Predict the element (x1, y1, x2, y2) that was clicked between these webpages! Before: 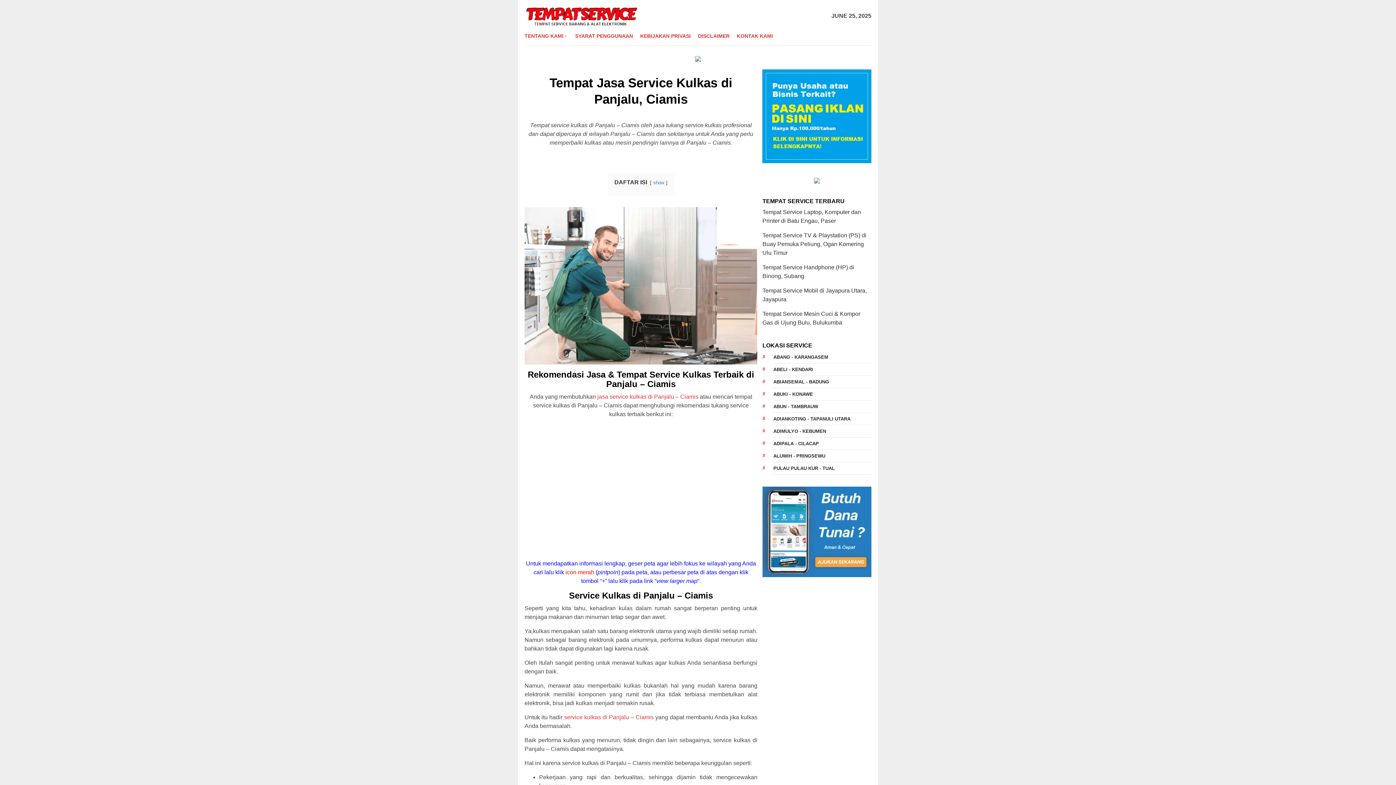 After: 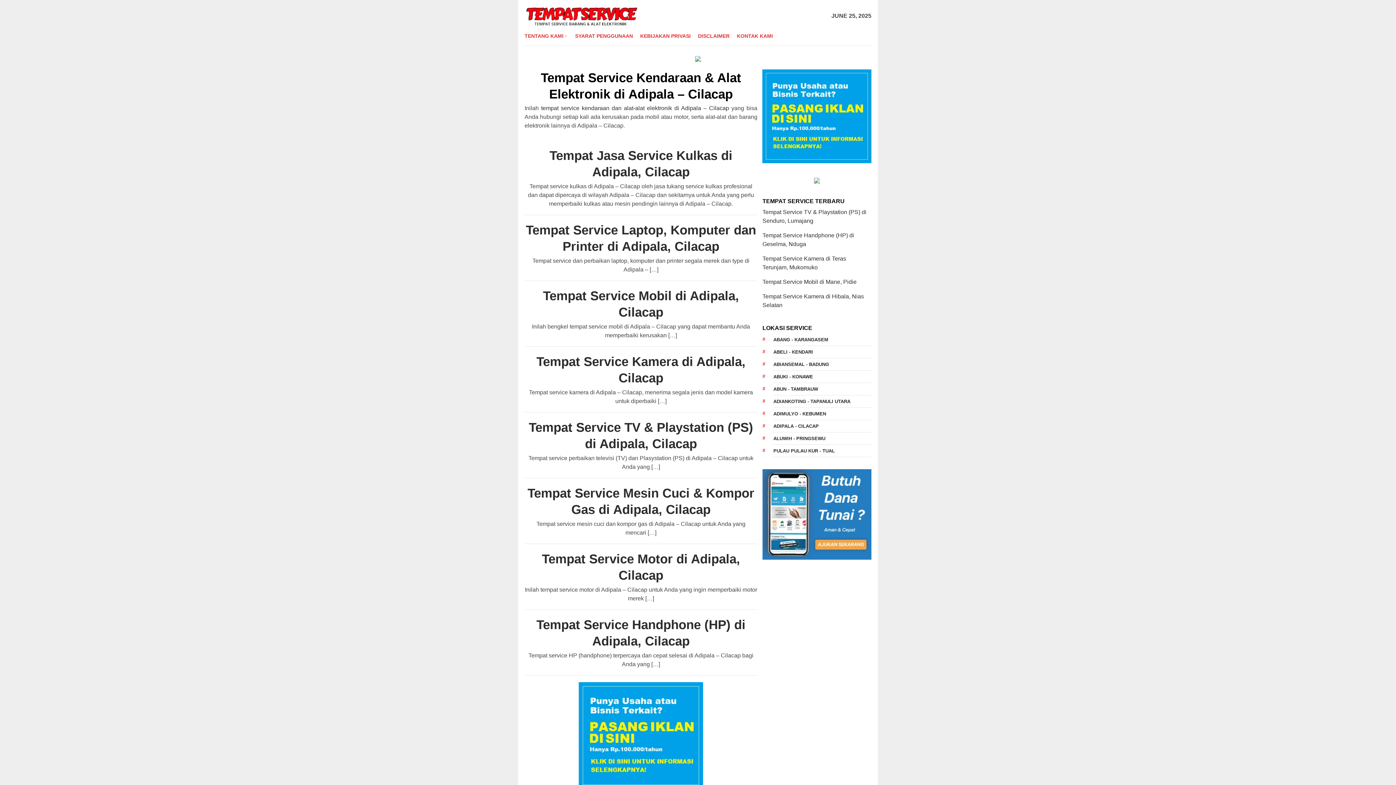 Action: label: Adipala - Cilacap (8 items) bbox: (773, 437, 871, 450)